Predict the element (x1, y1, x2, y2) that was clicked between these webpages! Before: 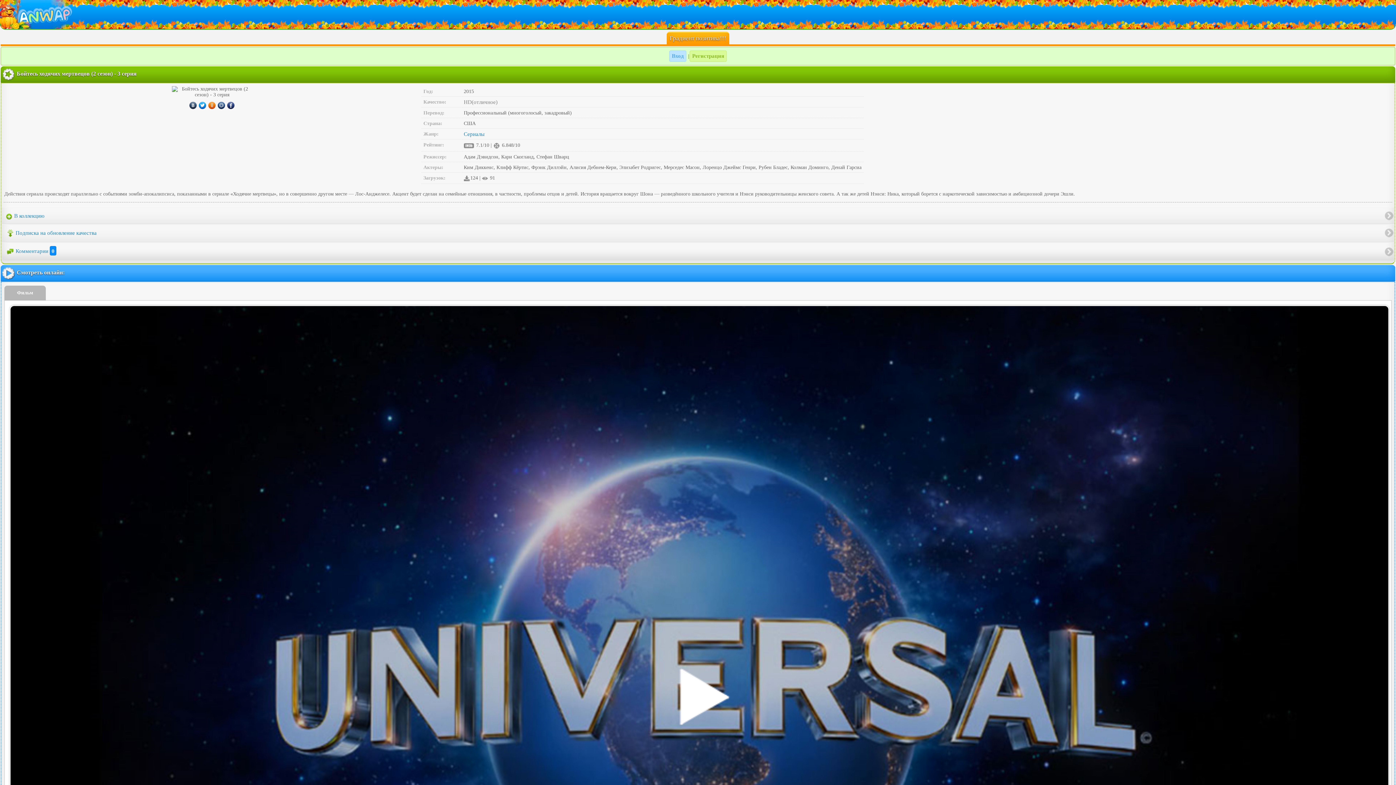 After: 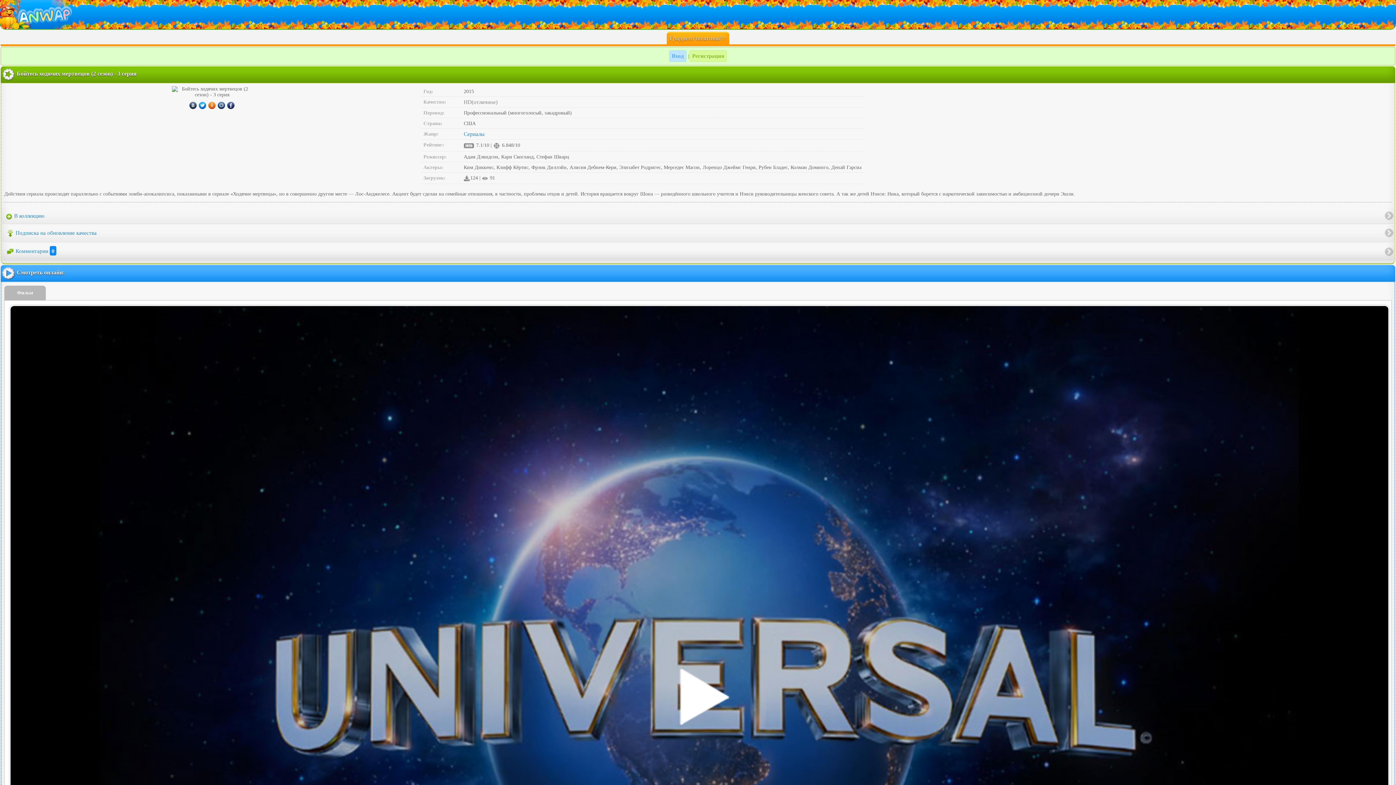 Action: bbox: (217, 101, 225, 107)